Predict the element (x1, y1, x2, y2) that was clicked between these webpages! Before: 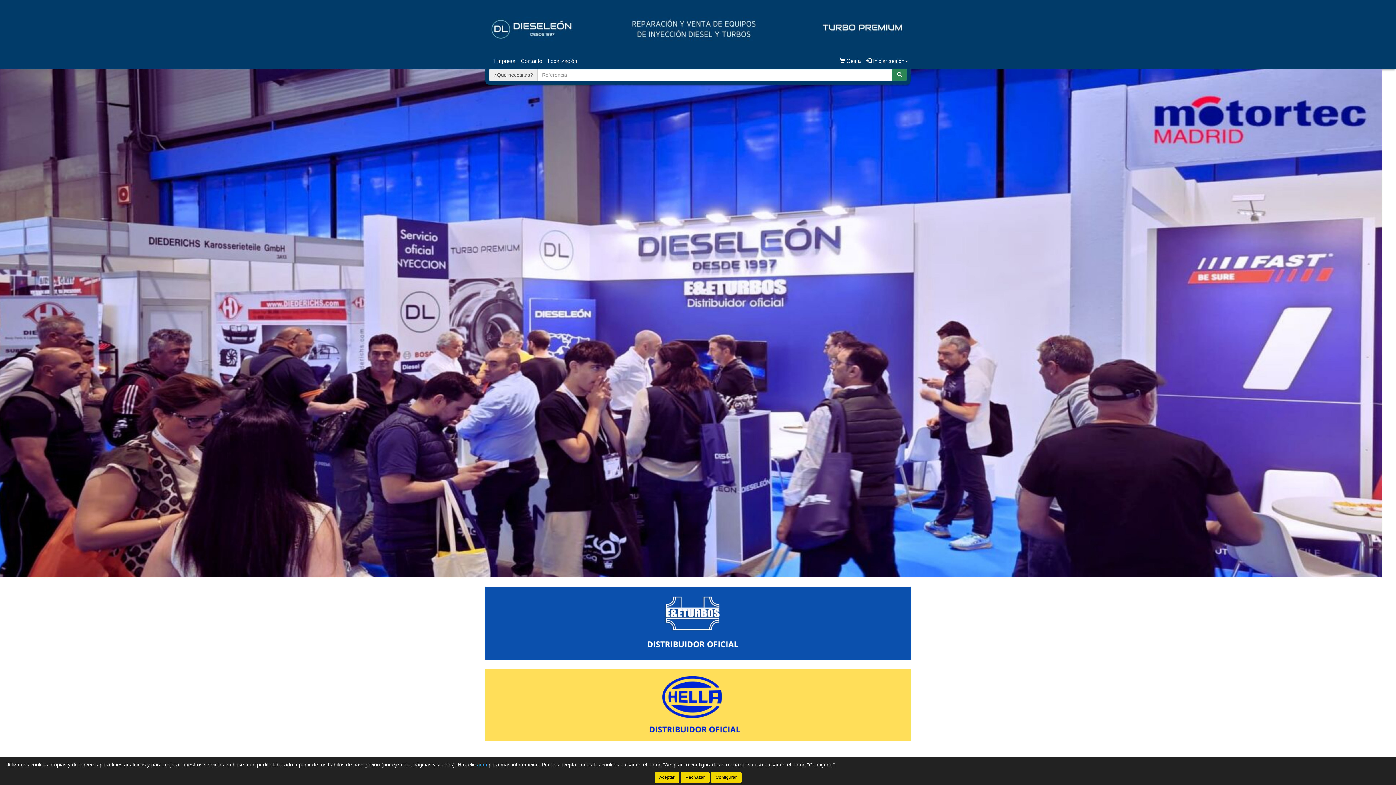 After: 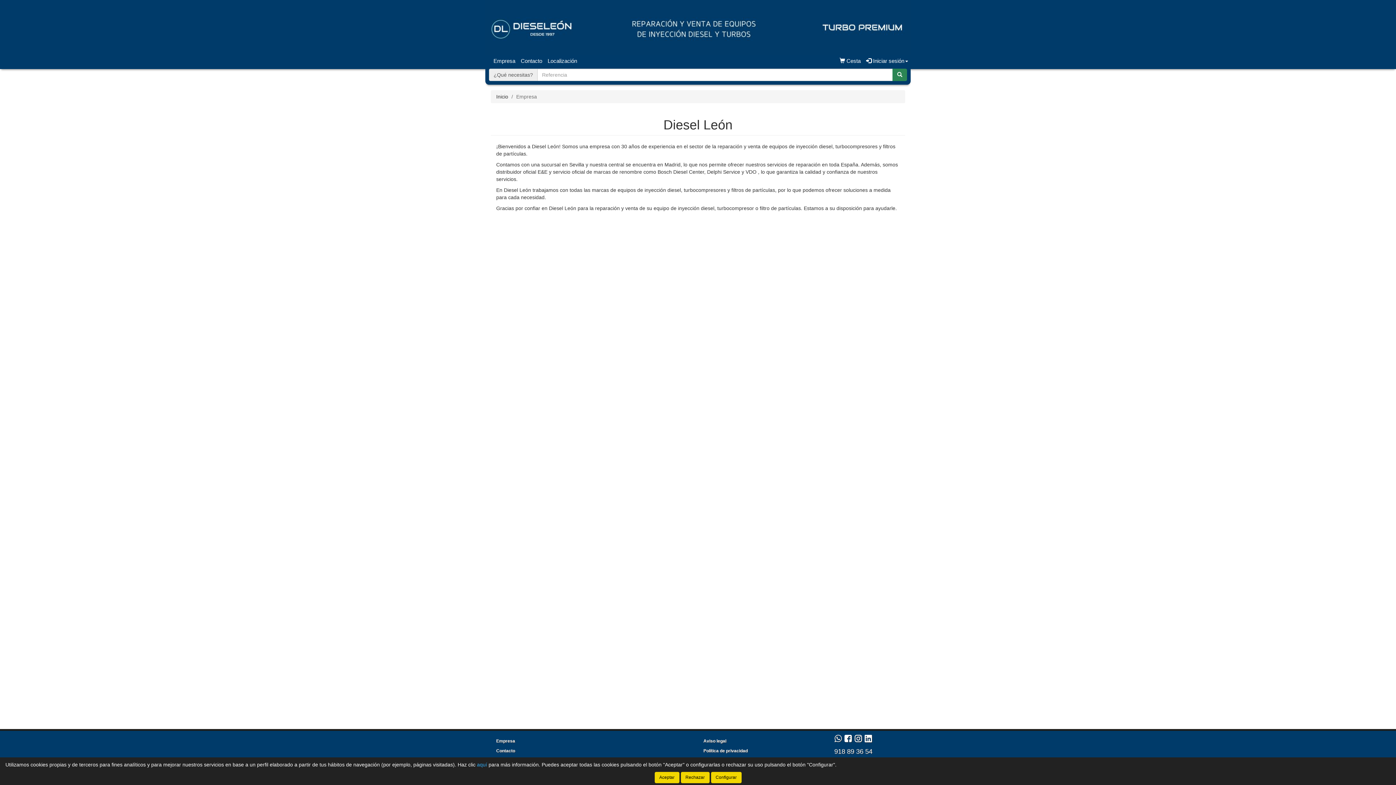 Action: label: Empresa bbox: (490, 54, 518, 67)